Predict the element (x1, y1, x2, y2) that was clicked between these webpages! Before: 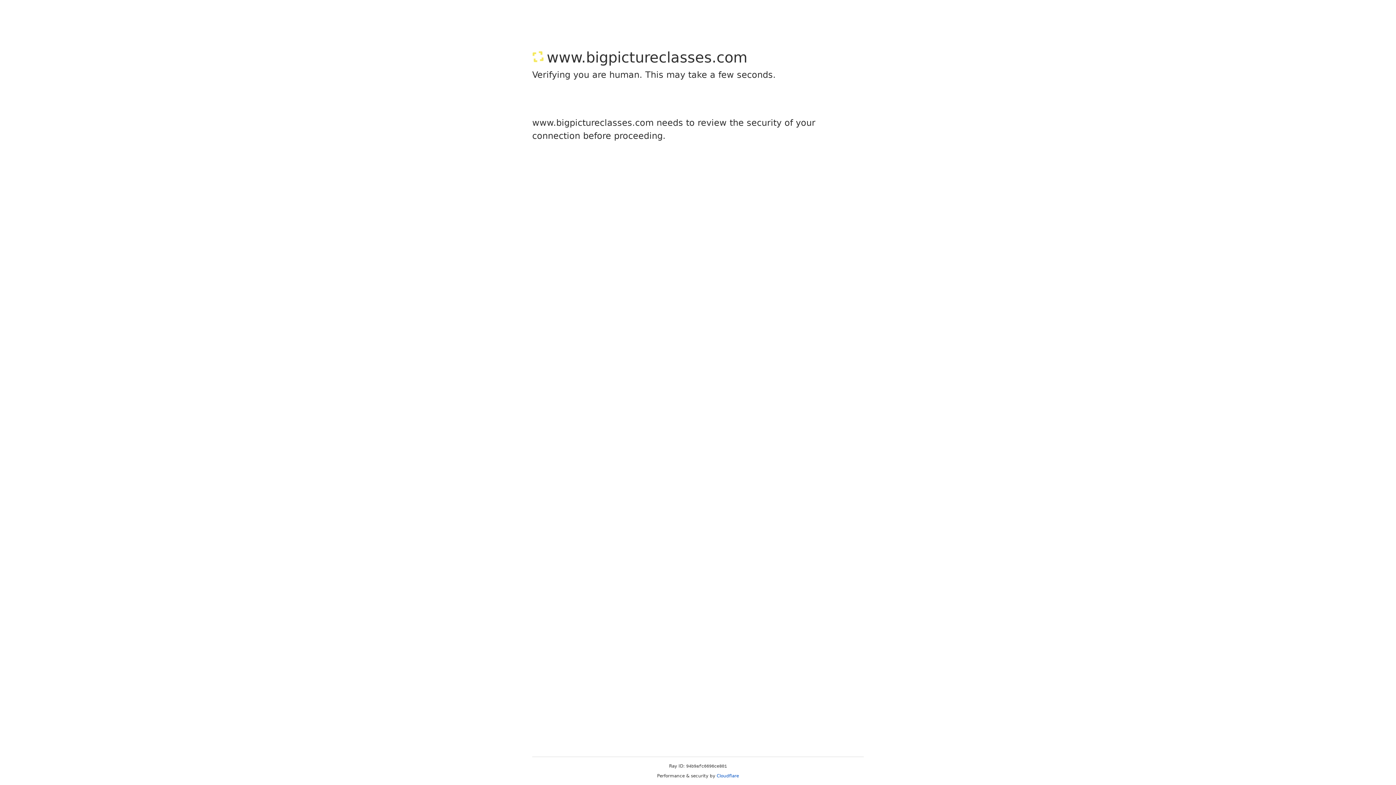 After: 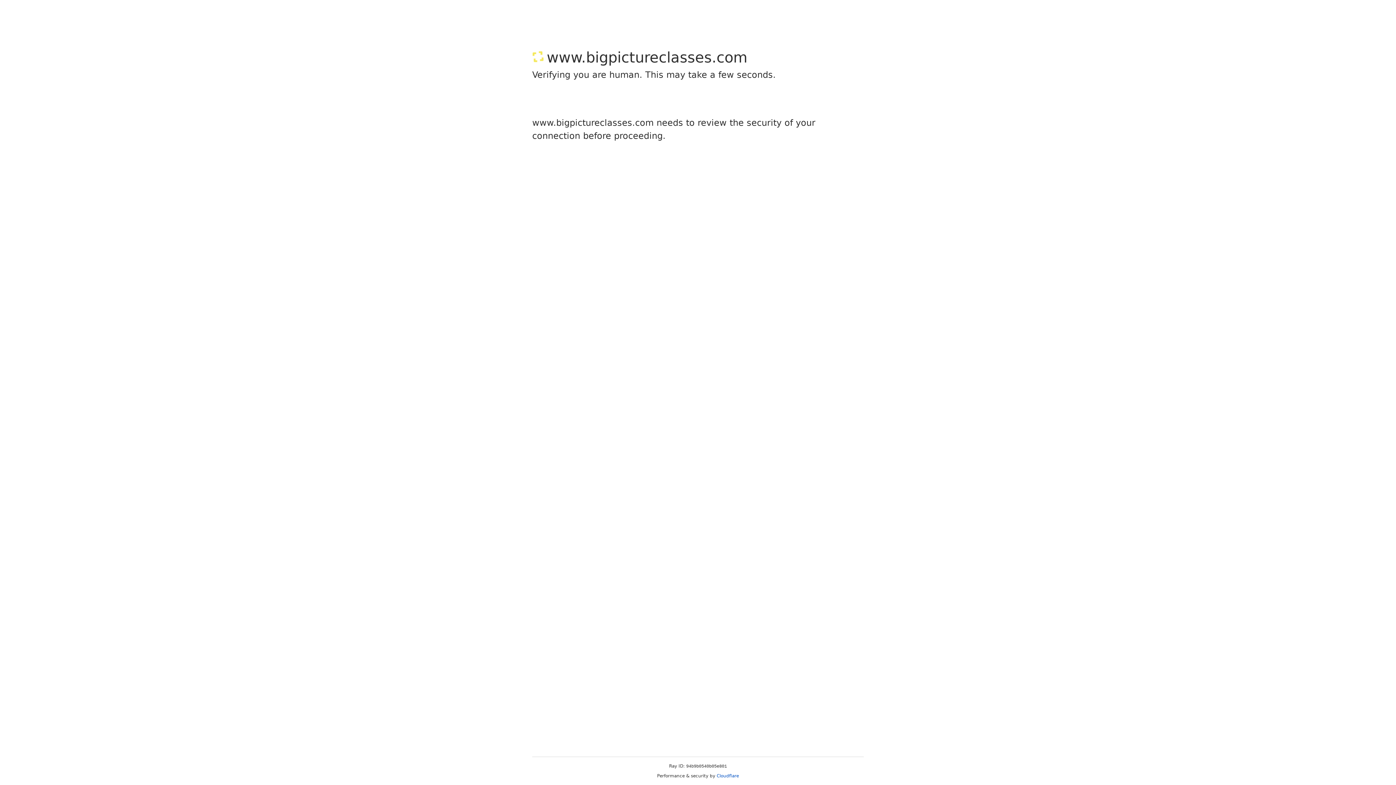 Action: bbox: (716, 773, 739, 778) label: Cloudflare